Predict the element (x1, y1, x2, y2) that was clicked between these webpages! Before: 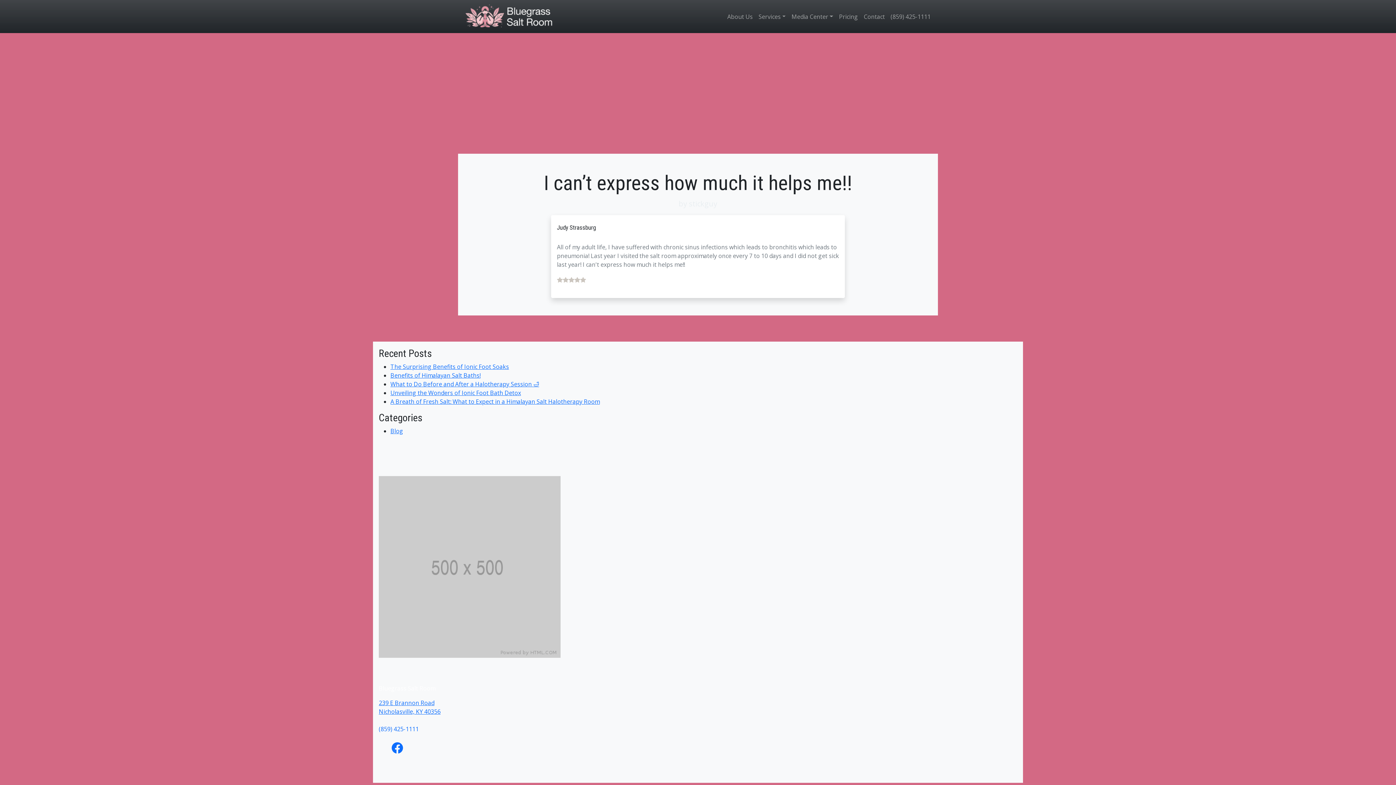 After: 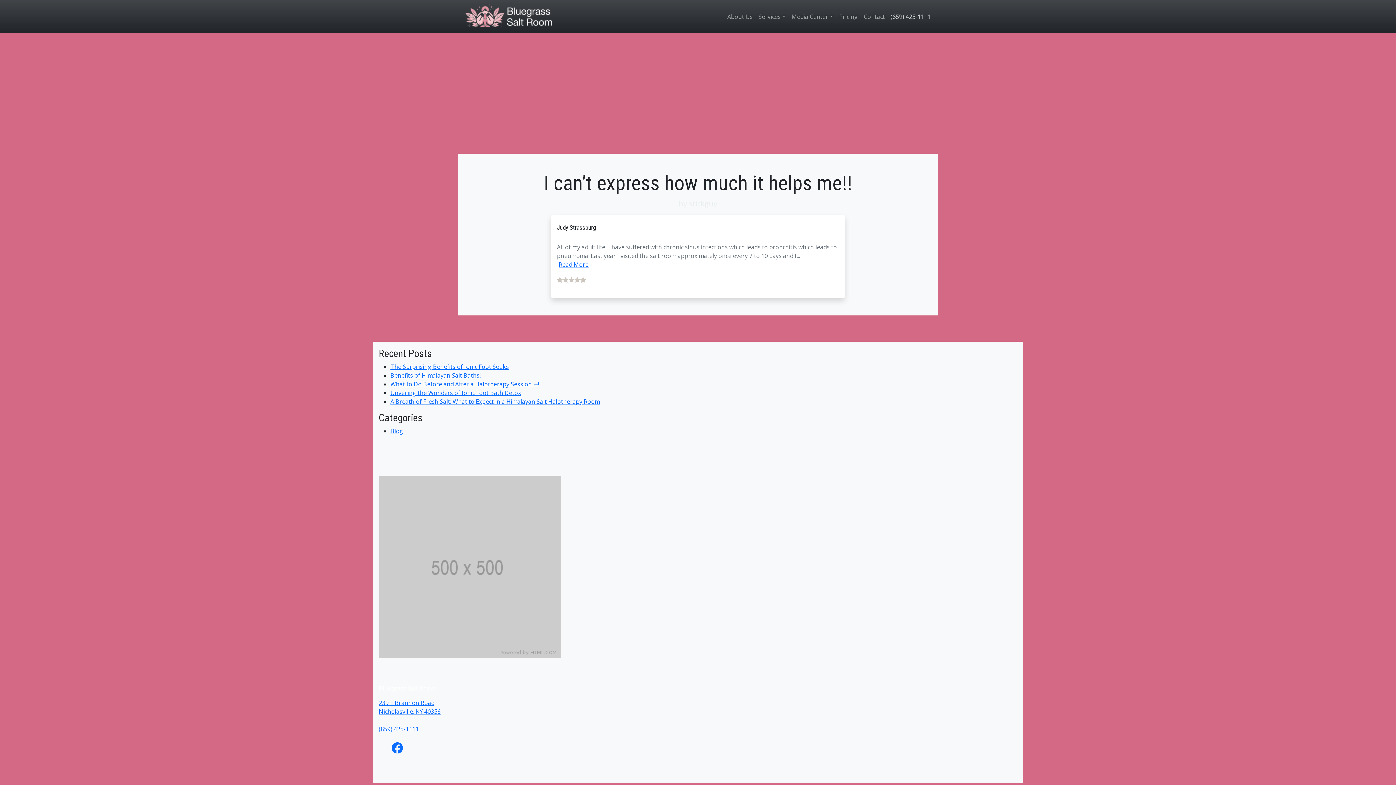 Action: label: (859) 425-1111 bbox: (888, 9, 933, 23)